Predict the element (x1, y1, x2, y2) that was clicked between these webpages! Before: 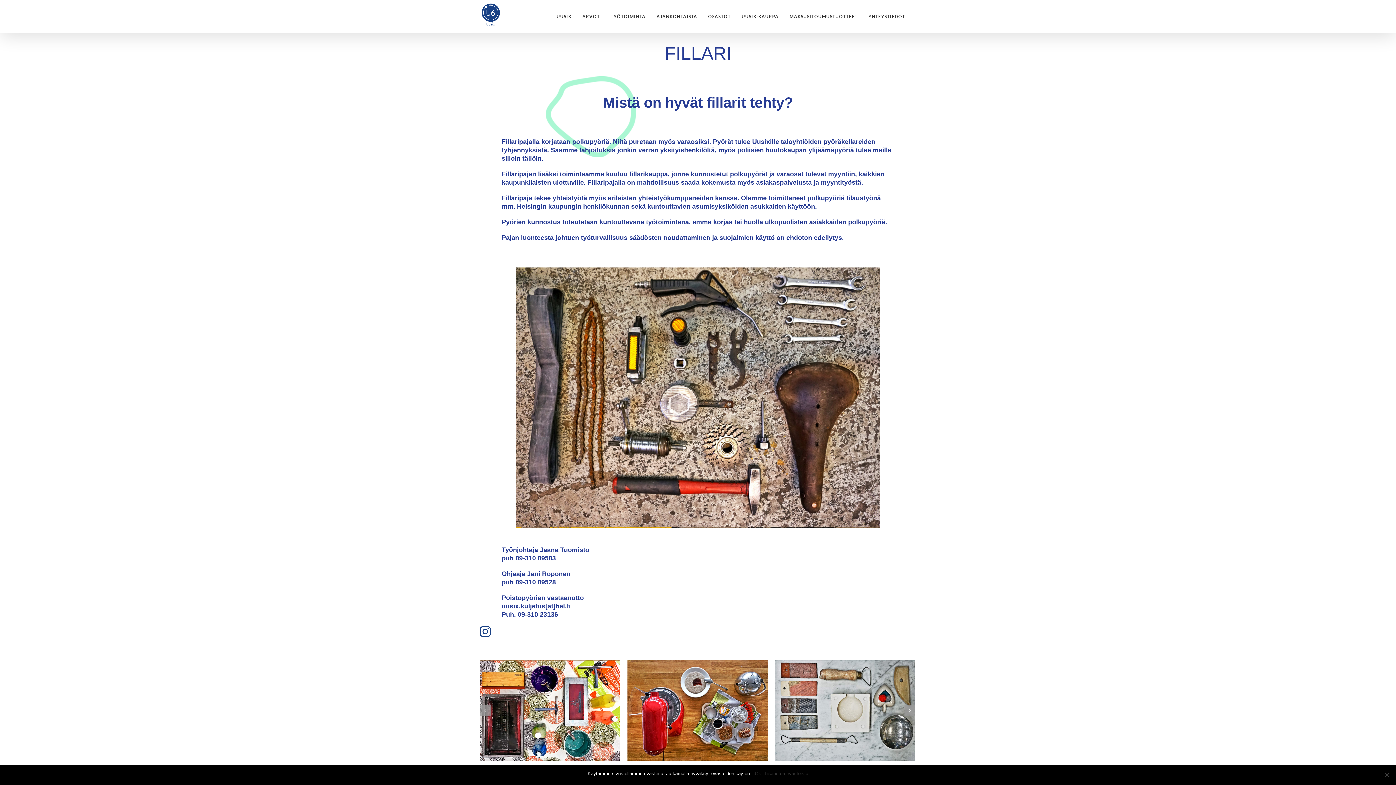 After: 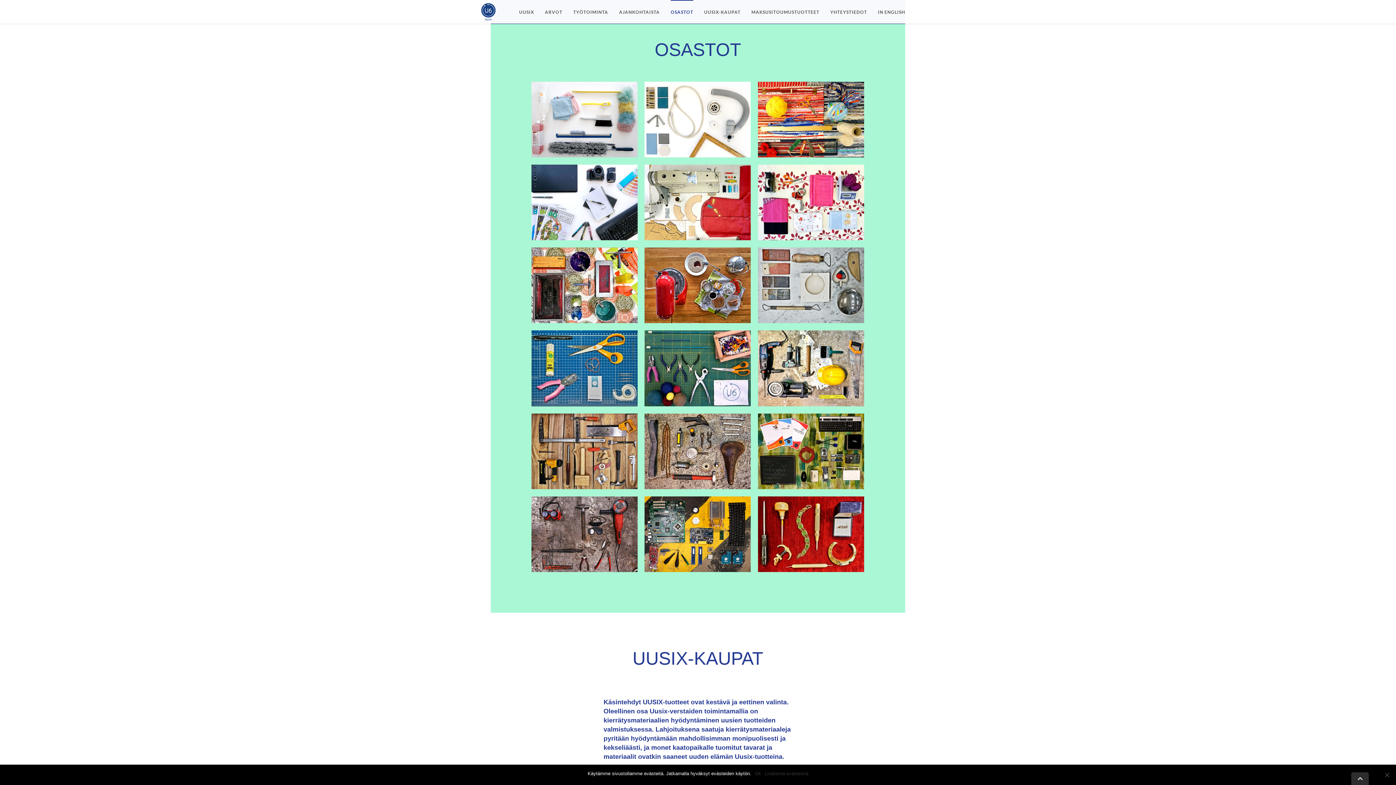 Action: bbox: (708, 0, 730, 32) label: OSASTOT